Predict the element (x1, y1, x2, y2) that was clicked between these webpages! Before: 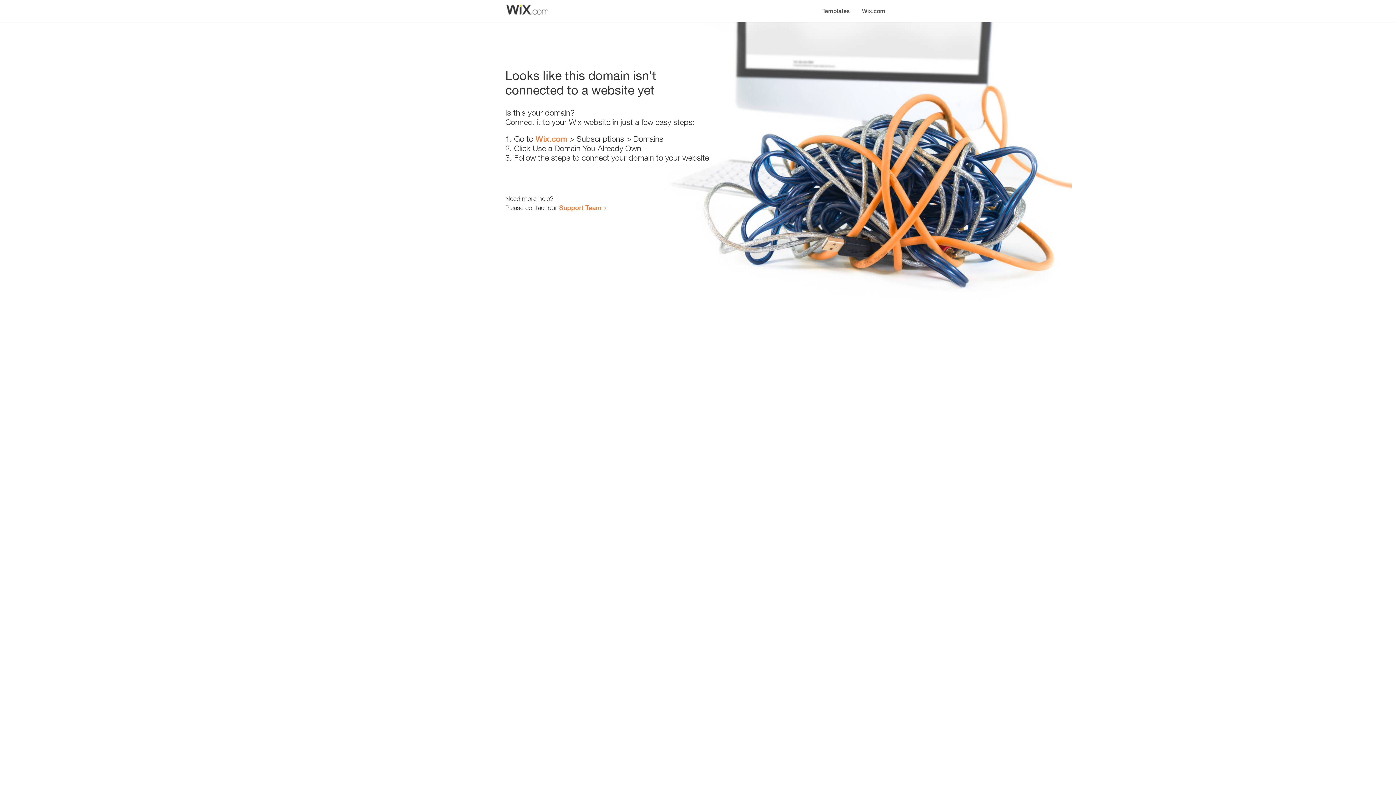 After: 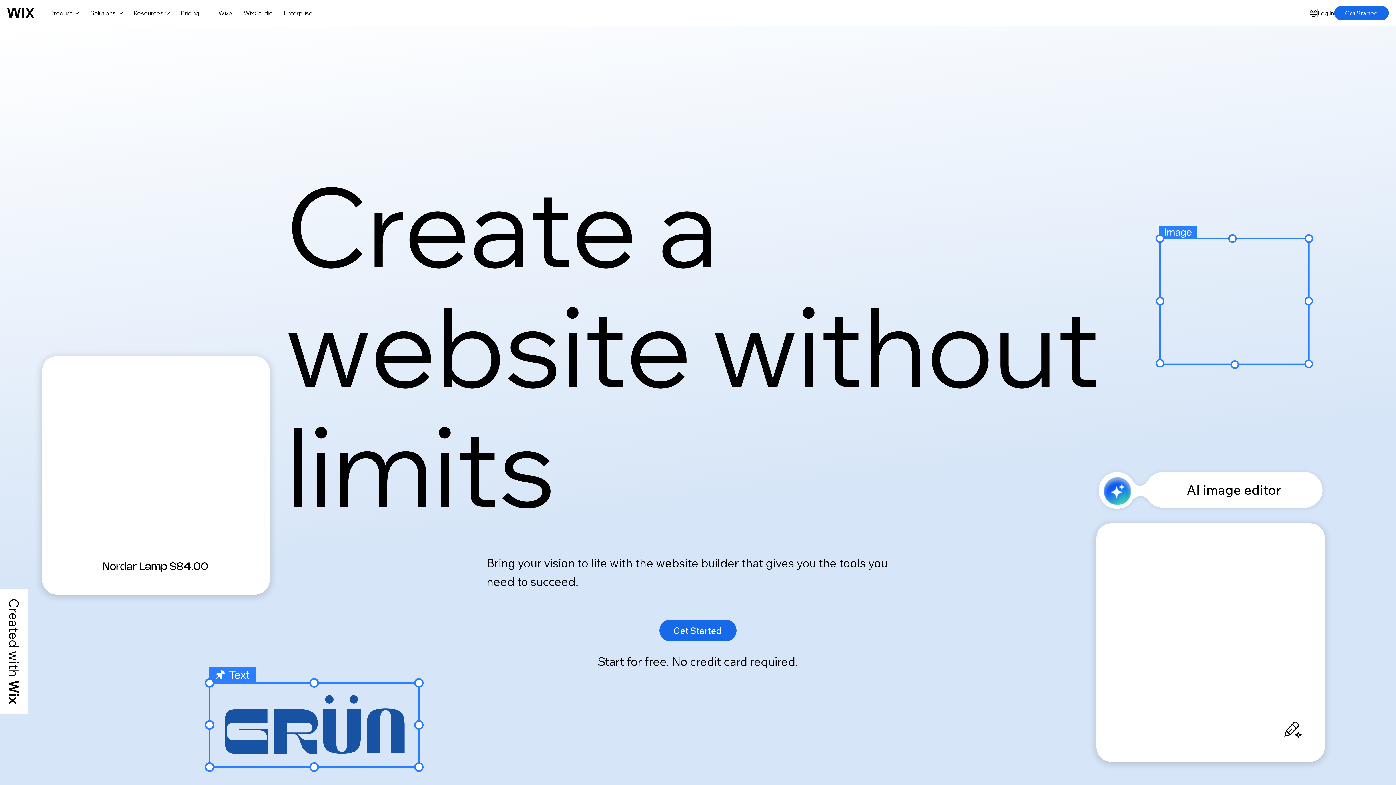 Action: bbox: (856, 0, 890, 14) label: Wix.com